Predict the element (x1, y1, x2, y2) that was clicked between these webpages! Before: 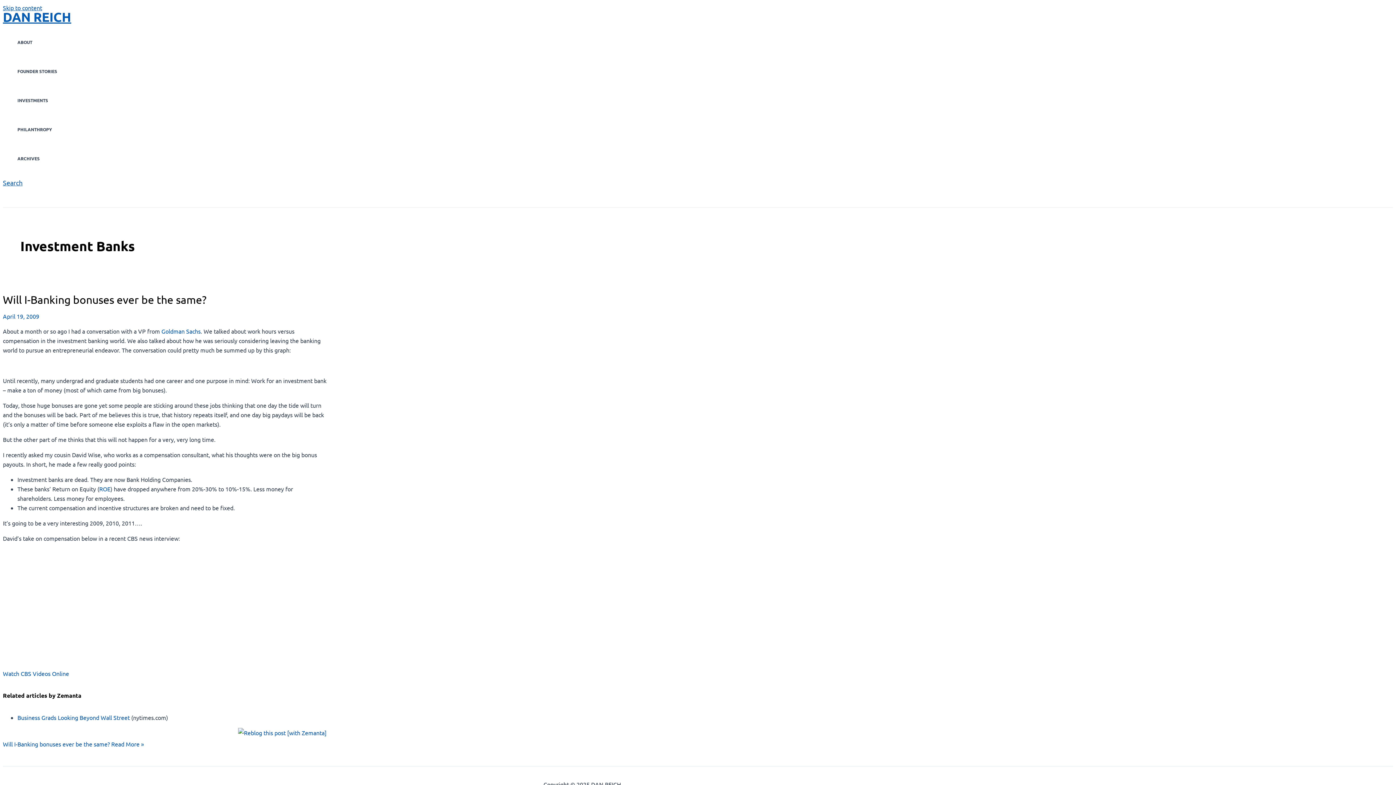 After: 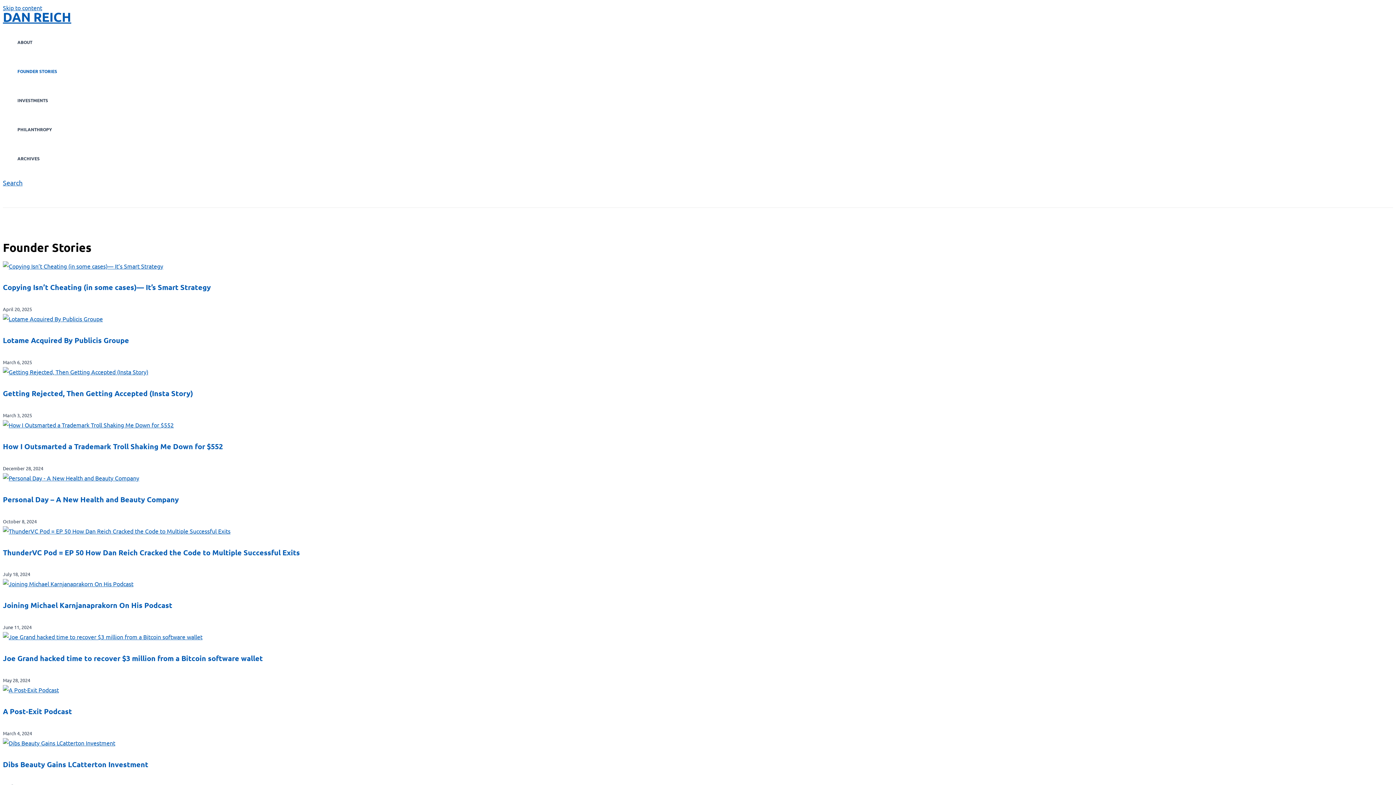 Action: label: FOUNDER STORIES bbox: (17, 56, 57, 85)